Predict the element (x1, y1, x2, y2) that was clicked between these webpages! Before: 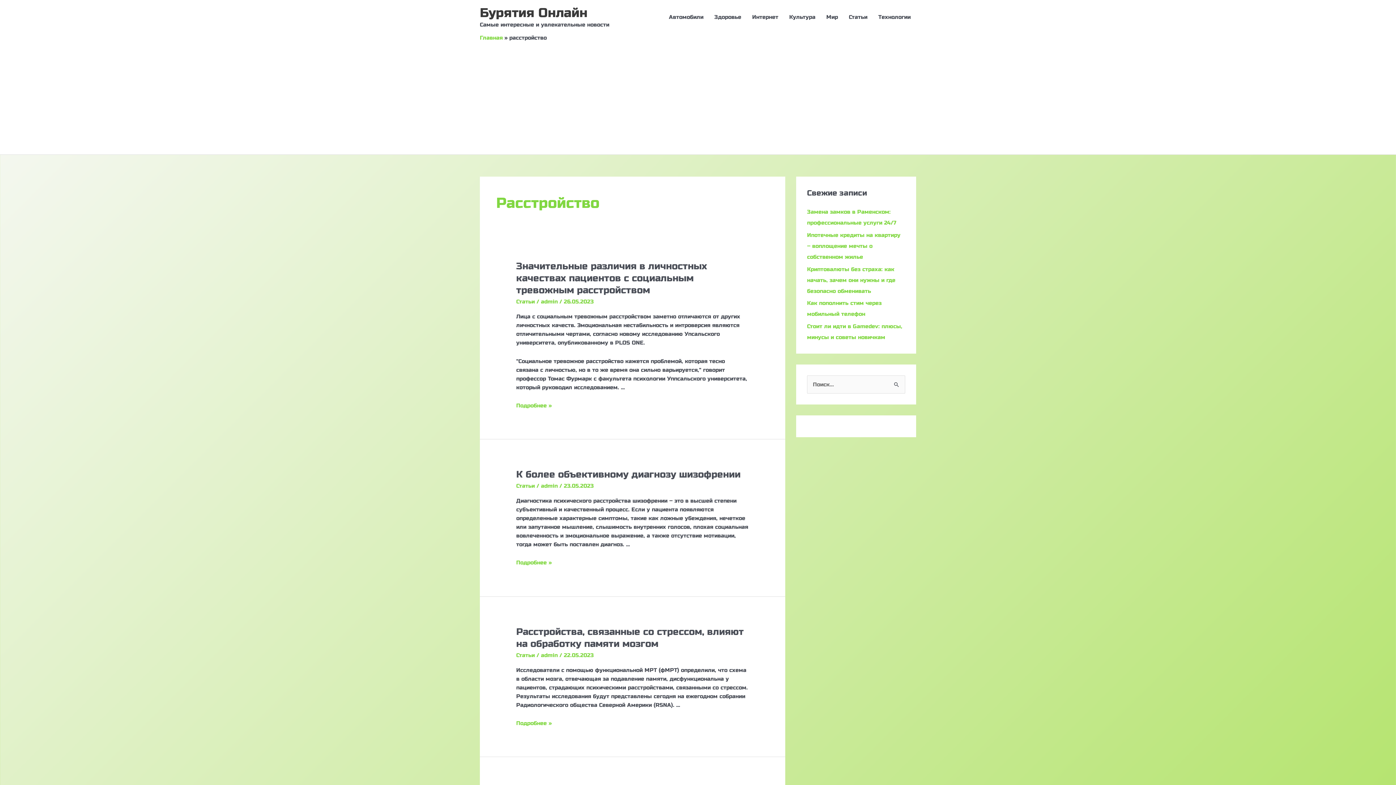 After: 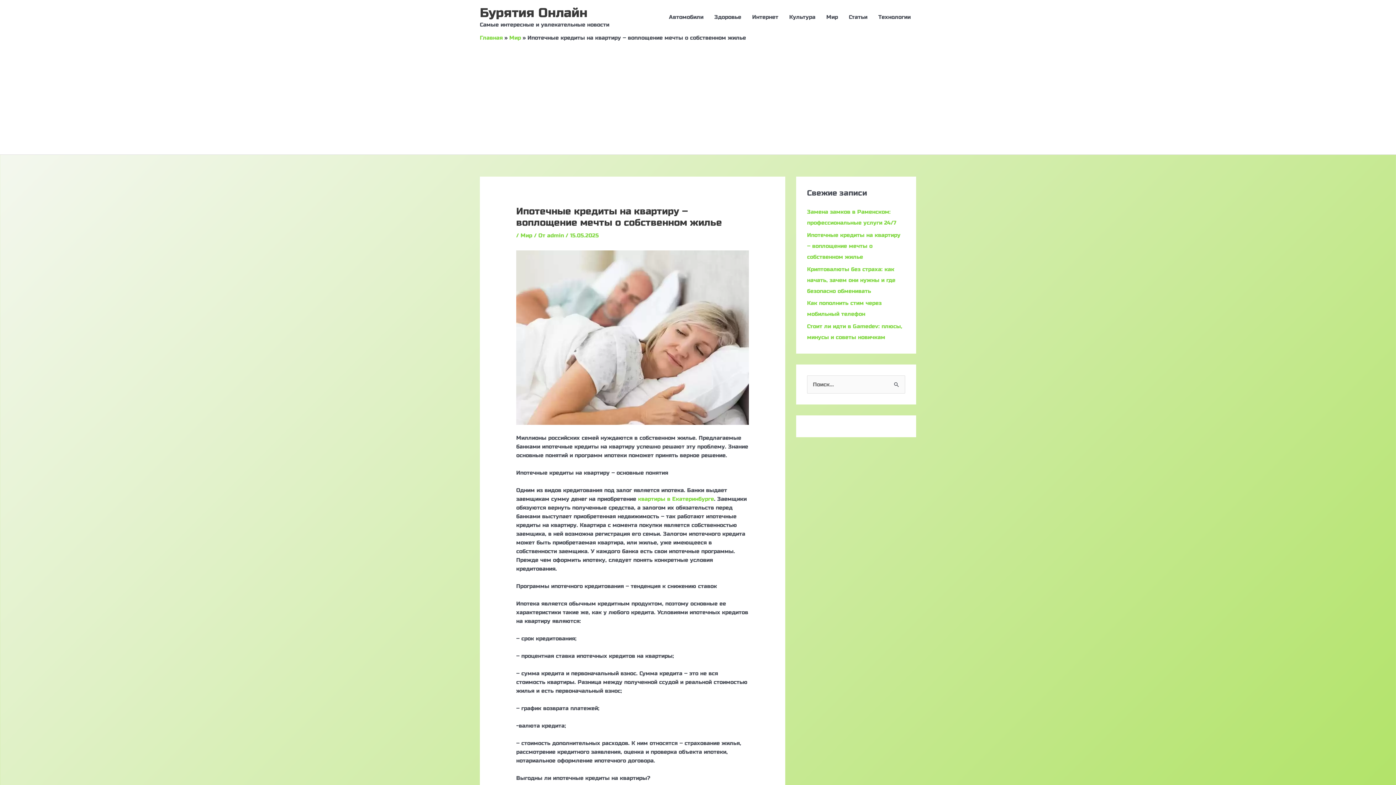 Action: label: Ипотечные кредиты на квартиру – воплощение мечты о собственном жилье bbox: (807, 231, 900, 260)